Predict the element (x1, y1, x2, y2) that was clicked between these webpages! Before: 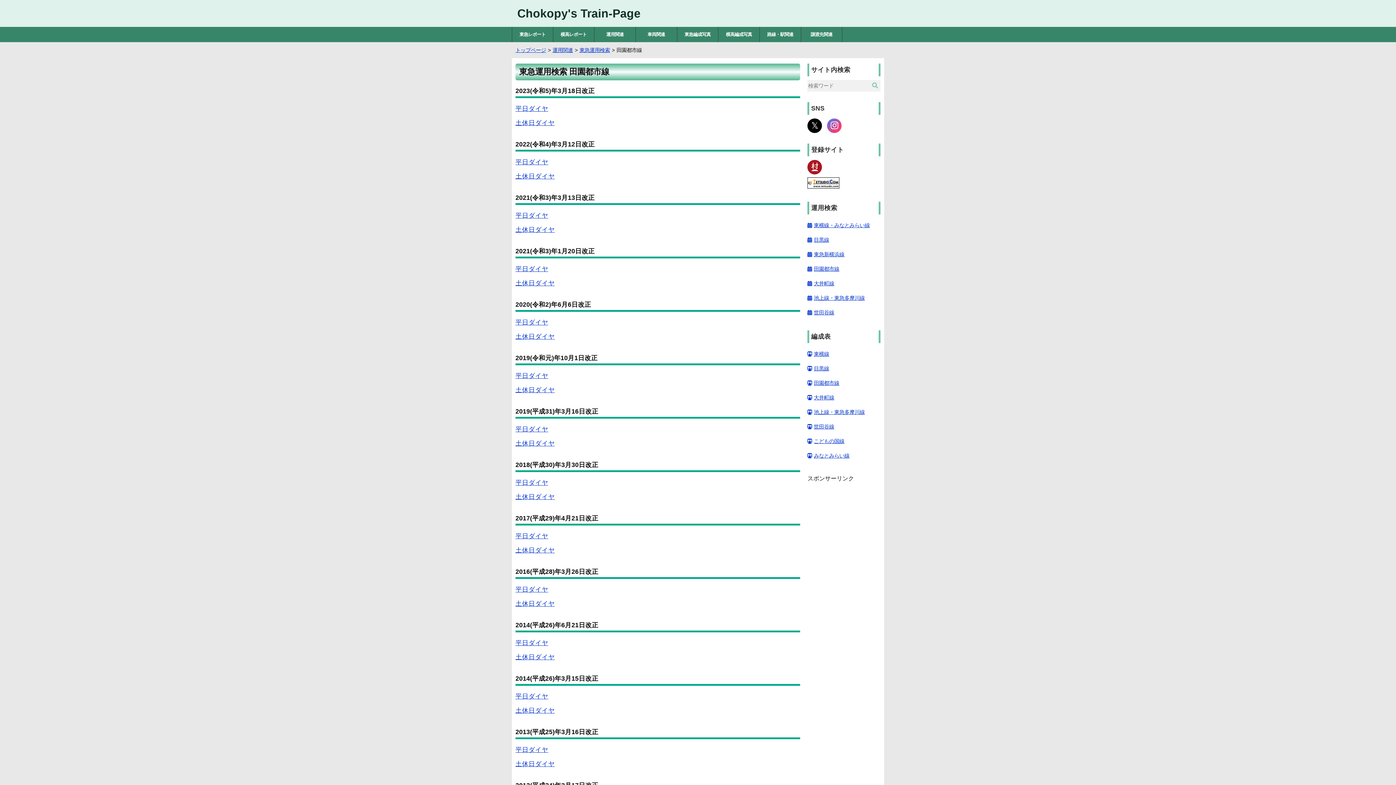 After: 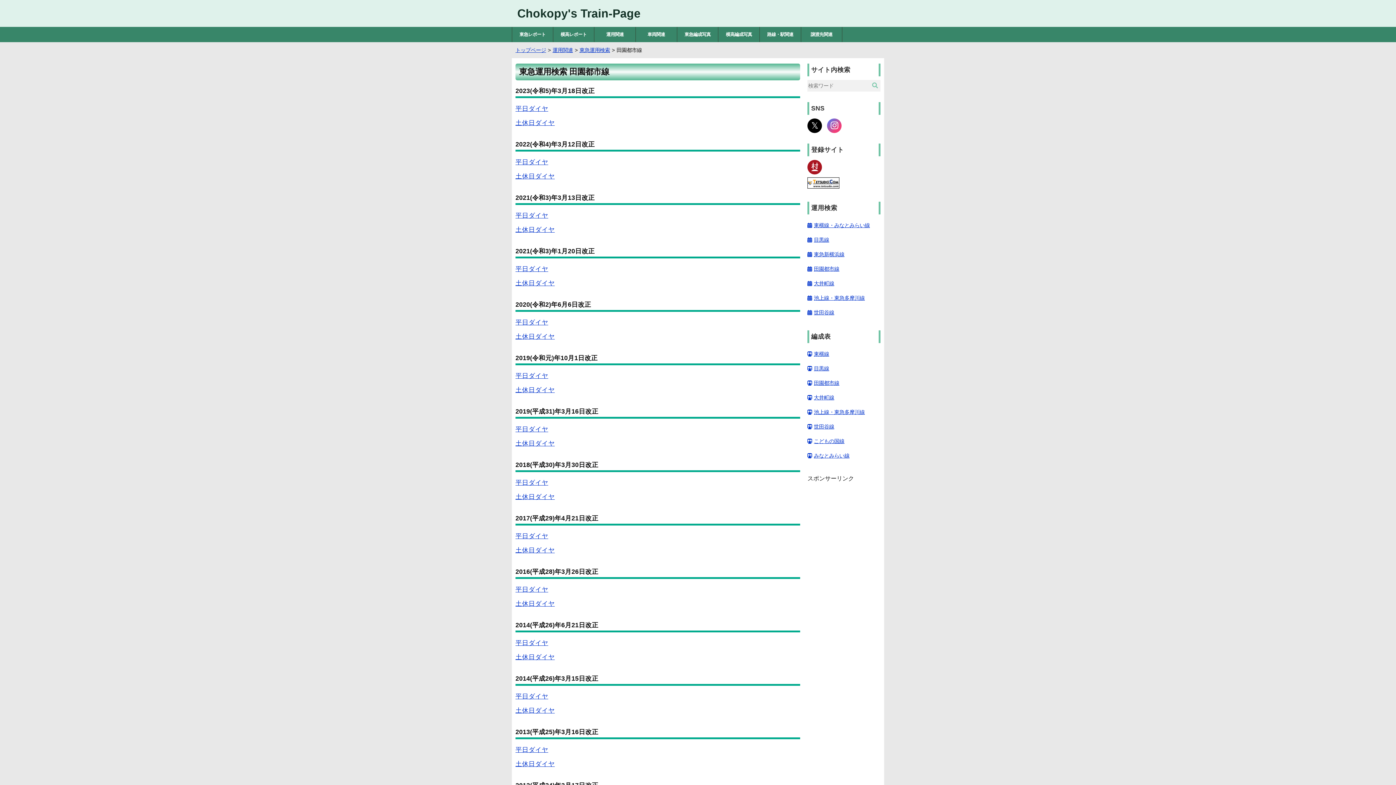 Action: bbox: (807, 183, 839, 189)